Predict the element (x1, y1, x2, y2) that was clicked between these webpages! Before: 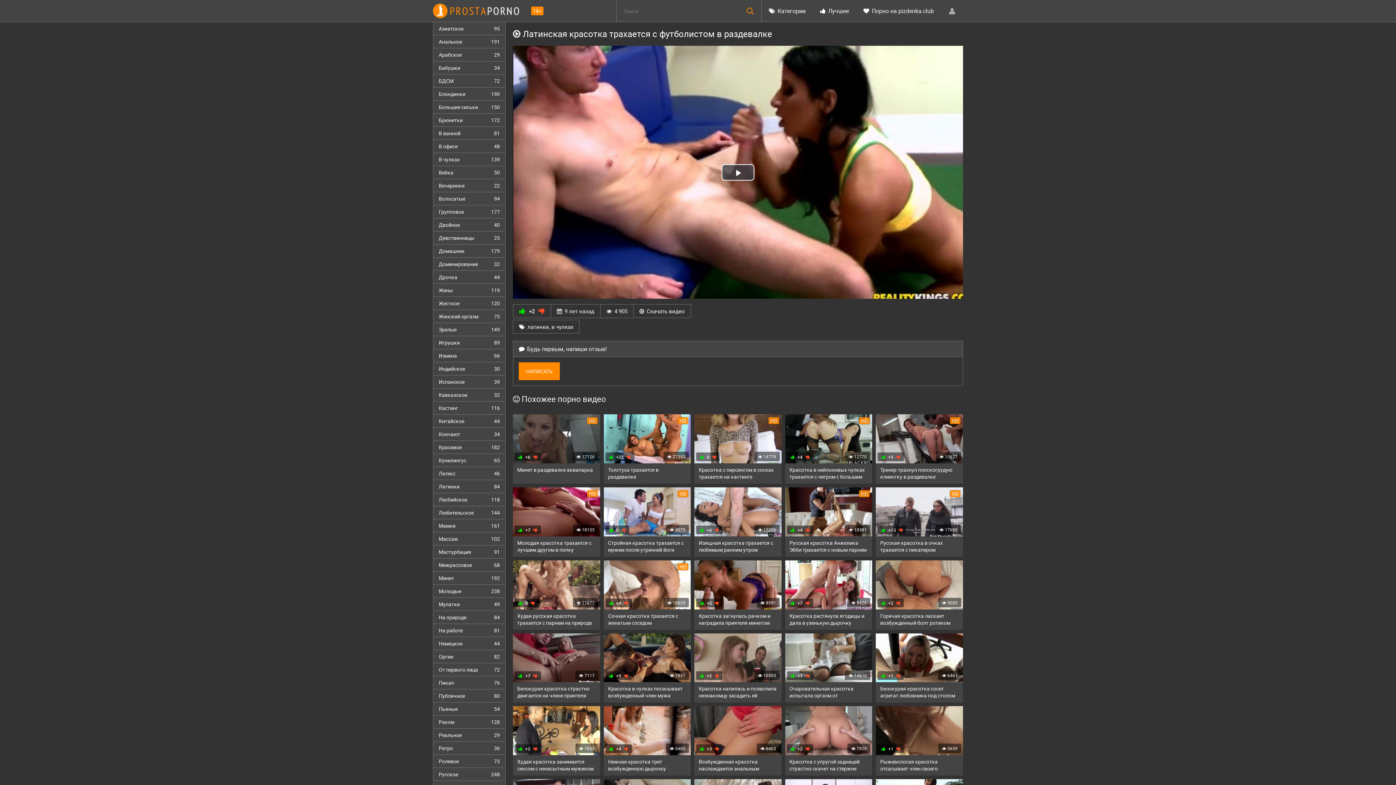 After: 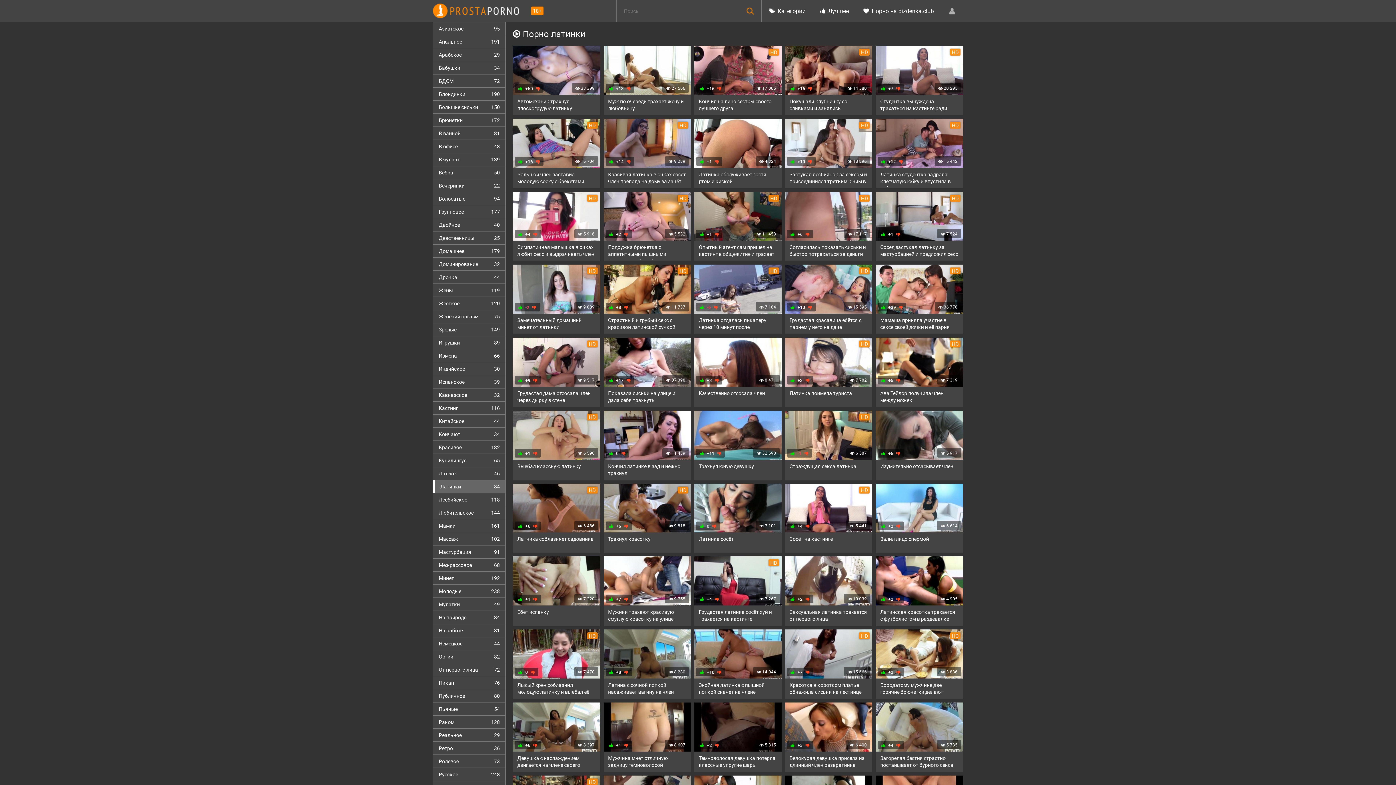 Action: label: латинки bbox: (527, 323, 549, 330)